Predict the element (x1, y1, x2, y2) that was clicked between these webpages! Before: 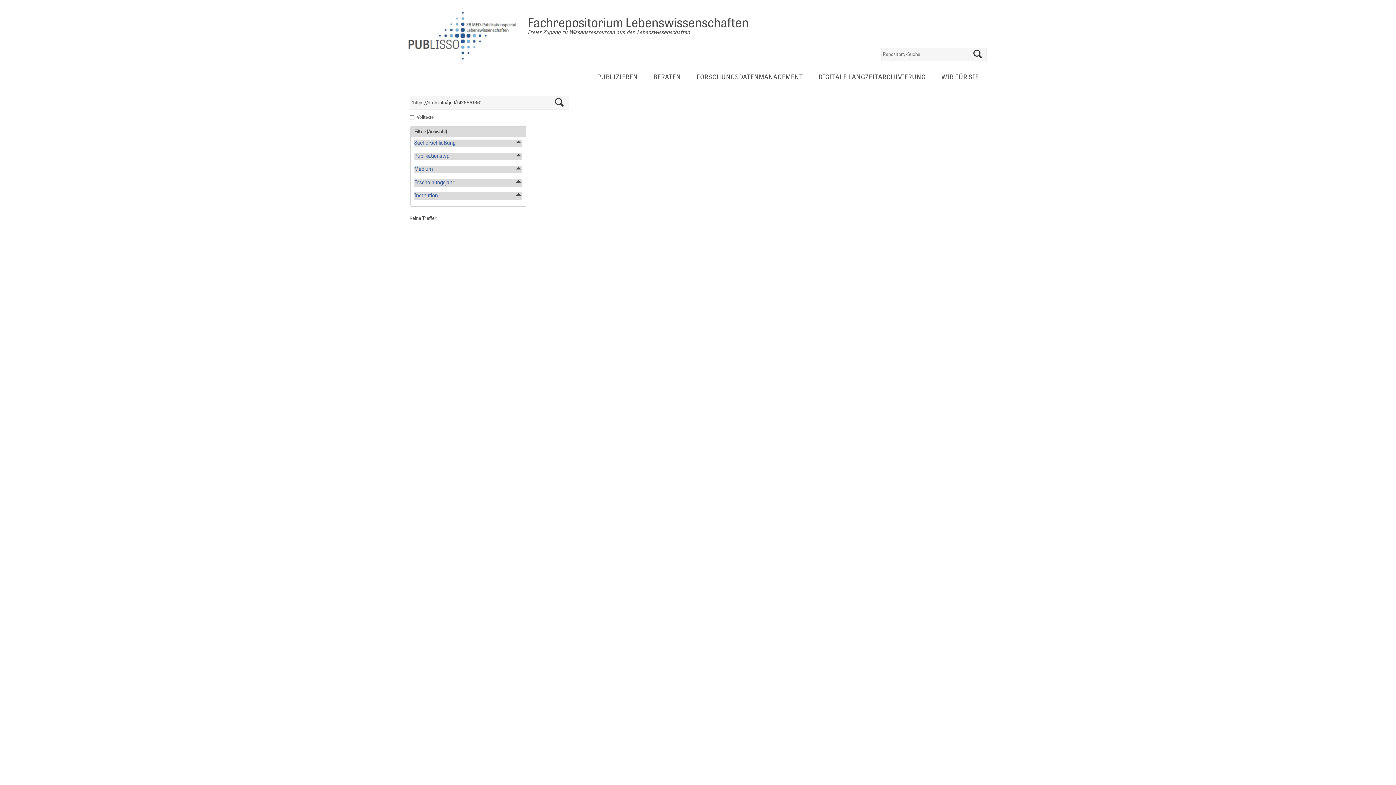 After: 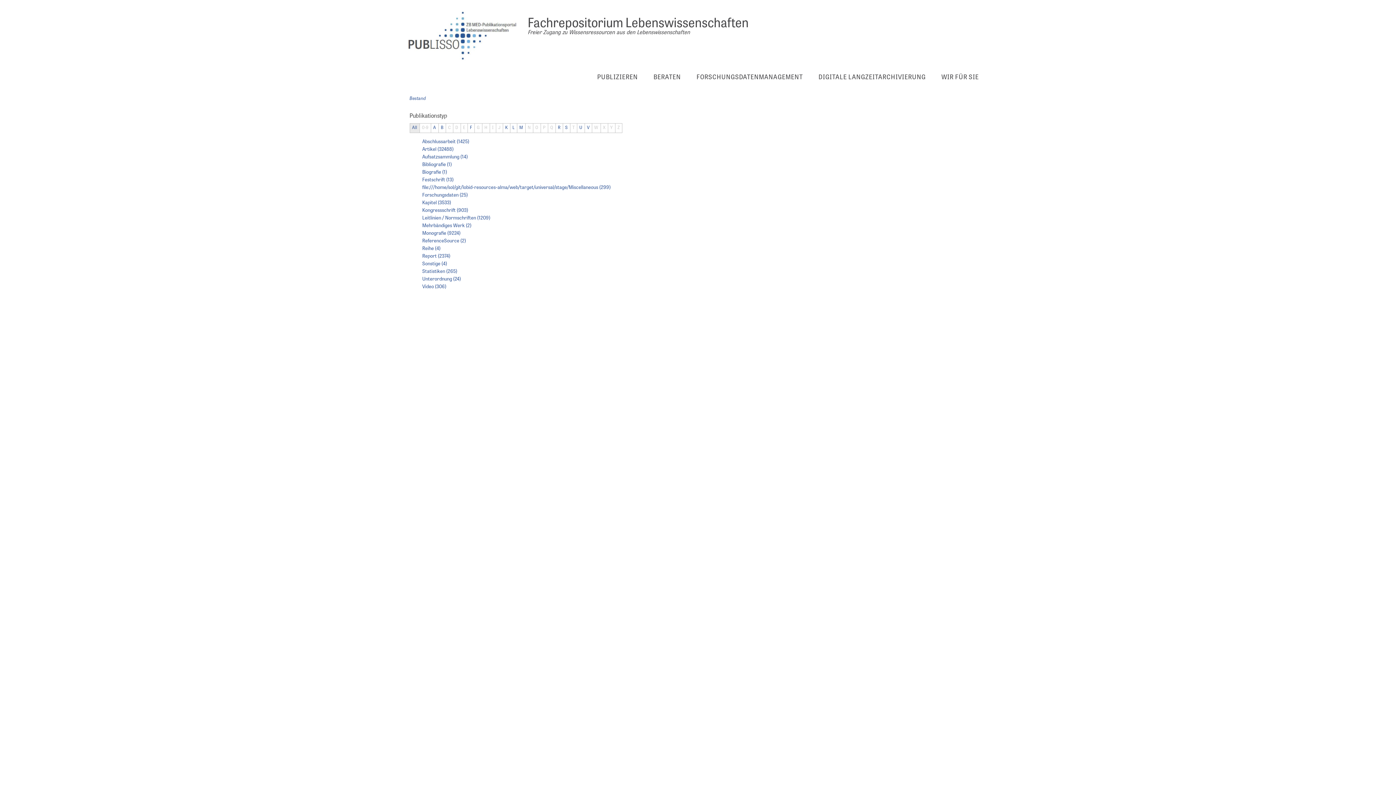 Action: label: Publikationstyp bbox: (414, 153, 449, 159)